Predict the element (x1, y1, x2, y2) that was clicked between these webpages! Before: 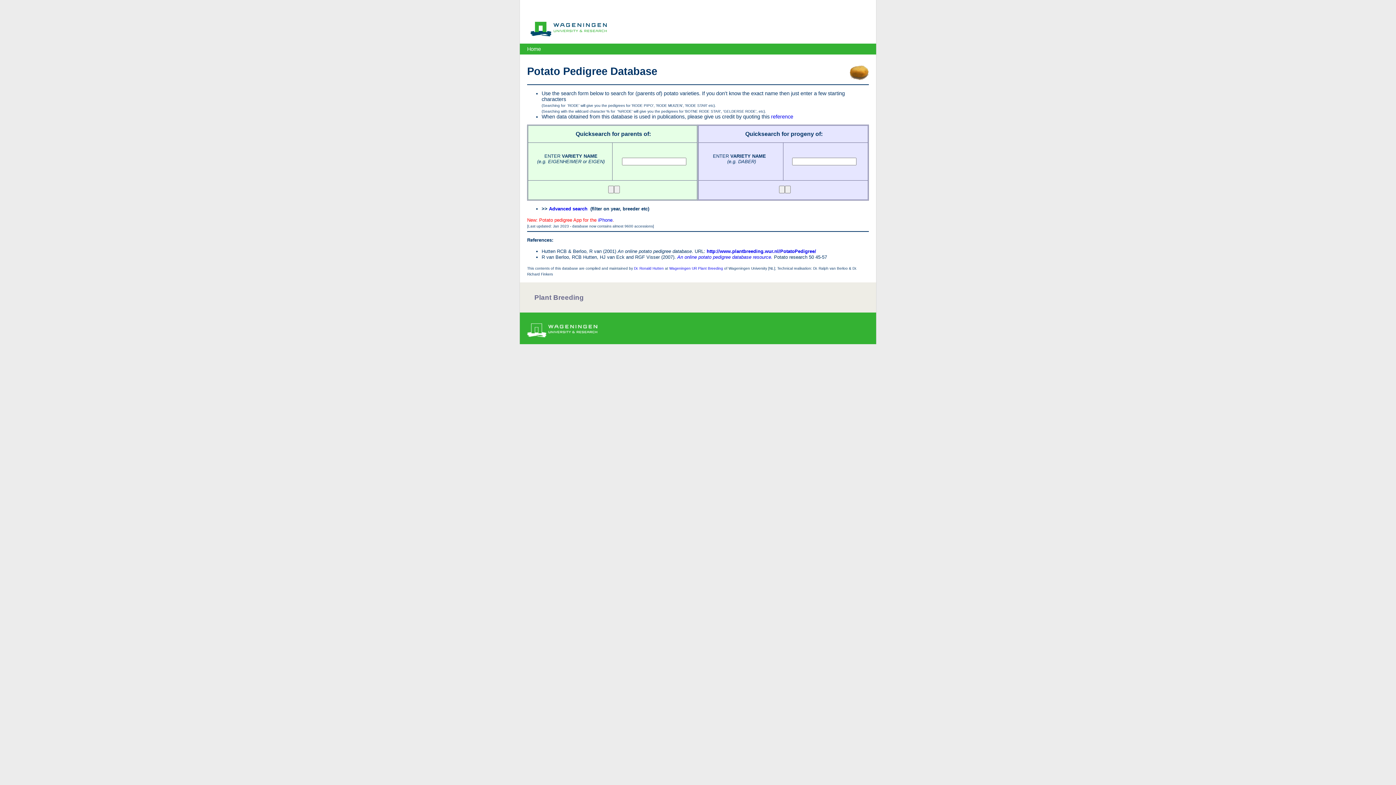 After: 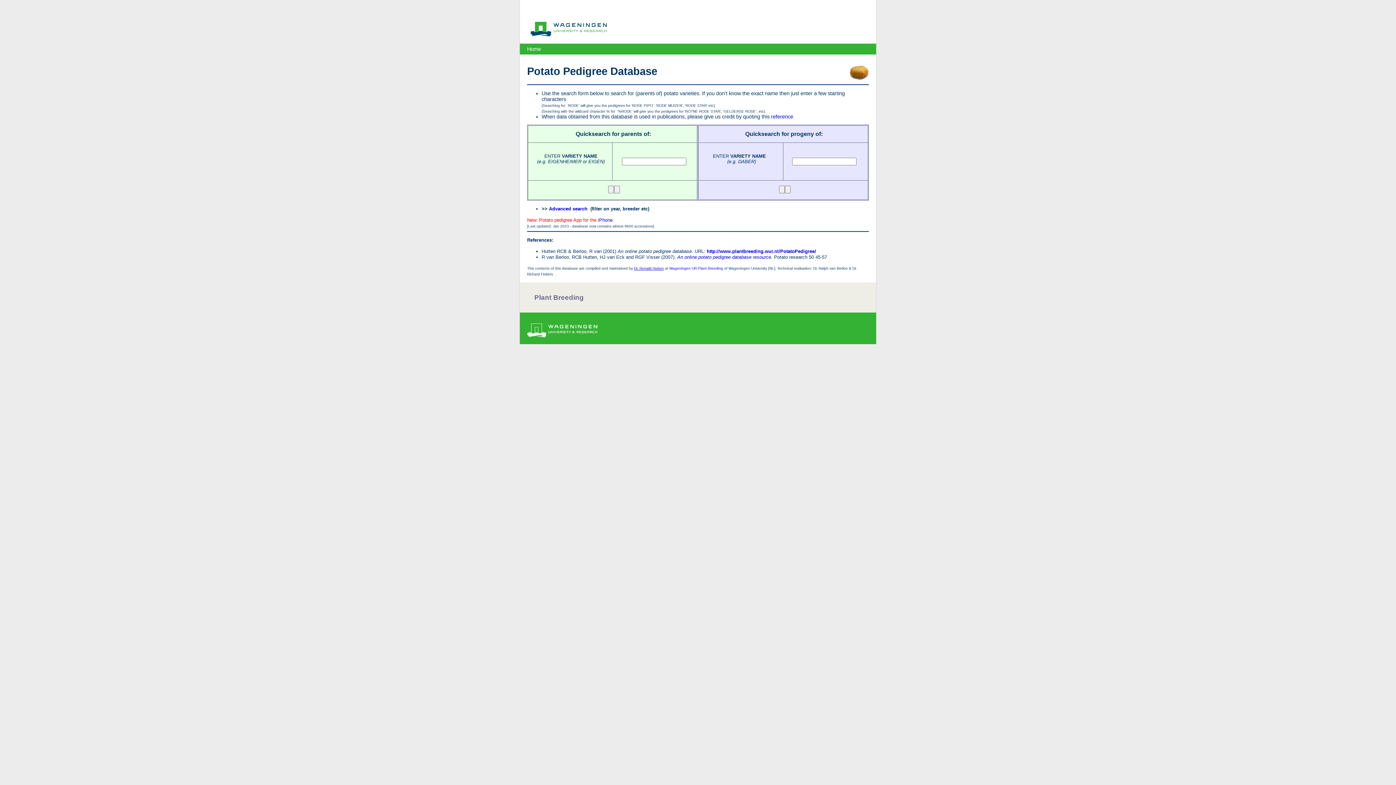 Action: label: Dr. Ronald Hutten bbox: (634, 266, 664, 270)